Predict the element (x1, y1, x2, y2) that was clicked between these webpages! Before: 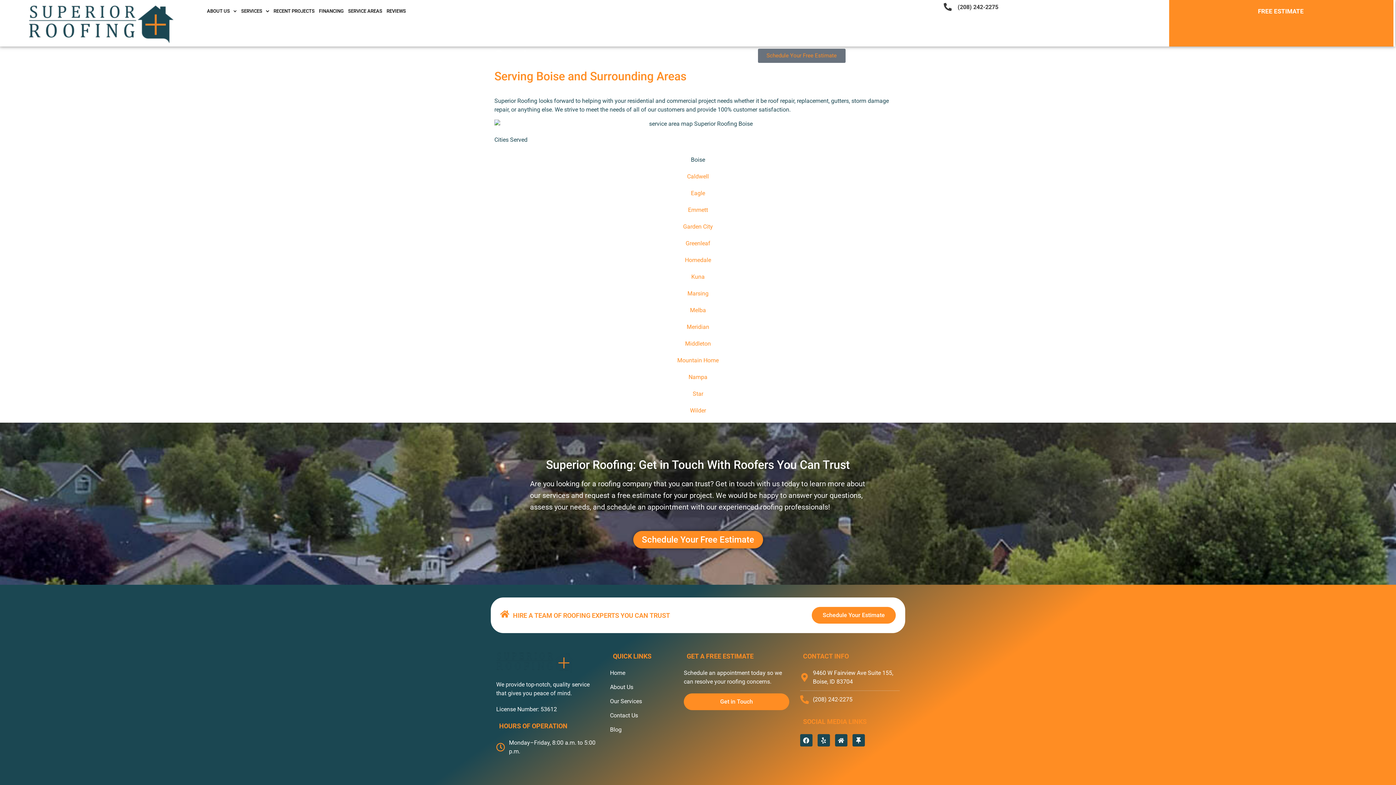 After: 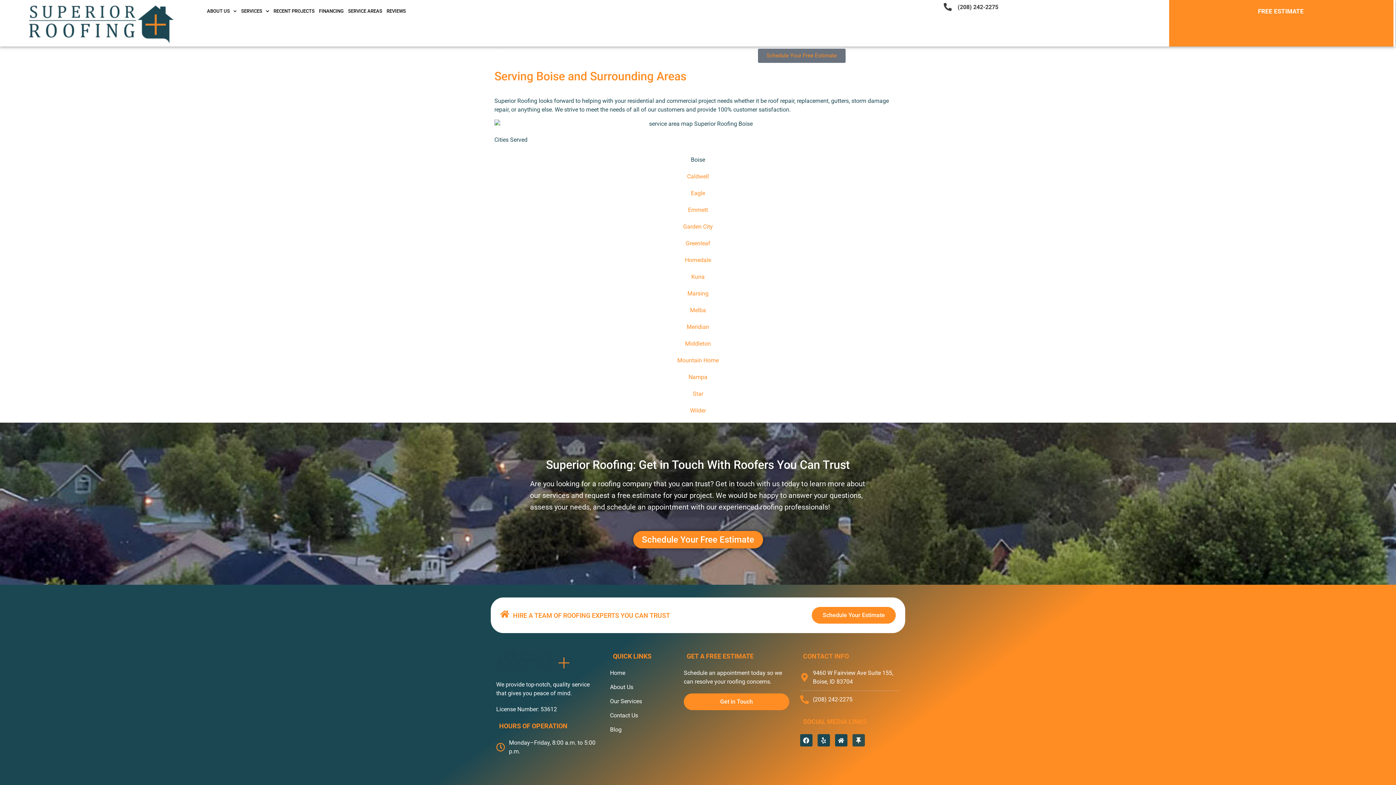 Action: bbox: (852, 734, 865, 746) label: Thumbtack